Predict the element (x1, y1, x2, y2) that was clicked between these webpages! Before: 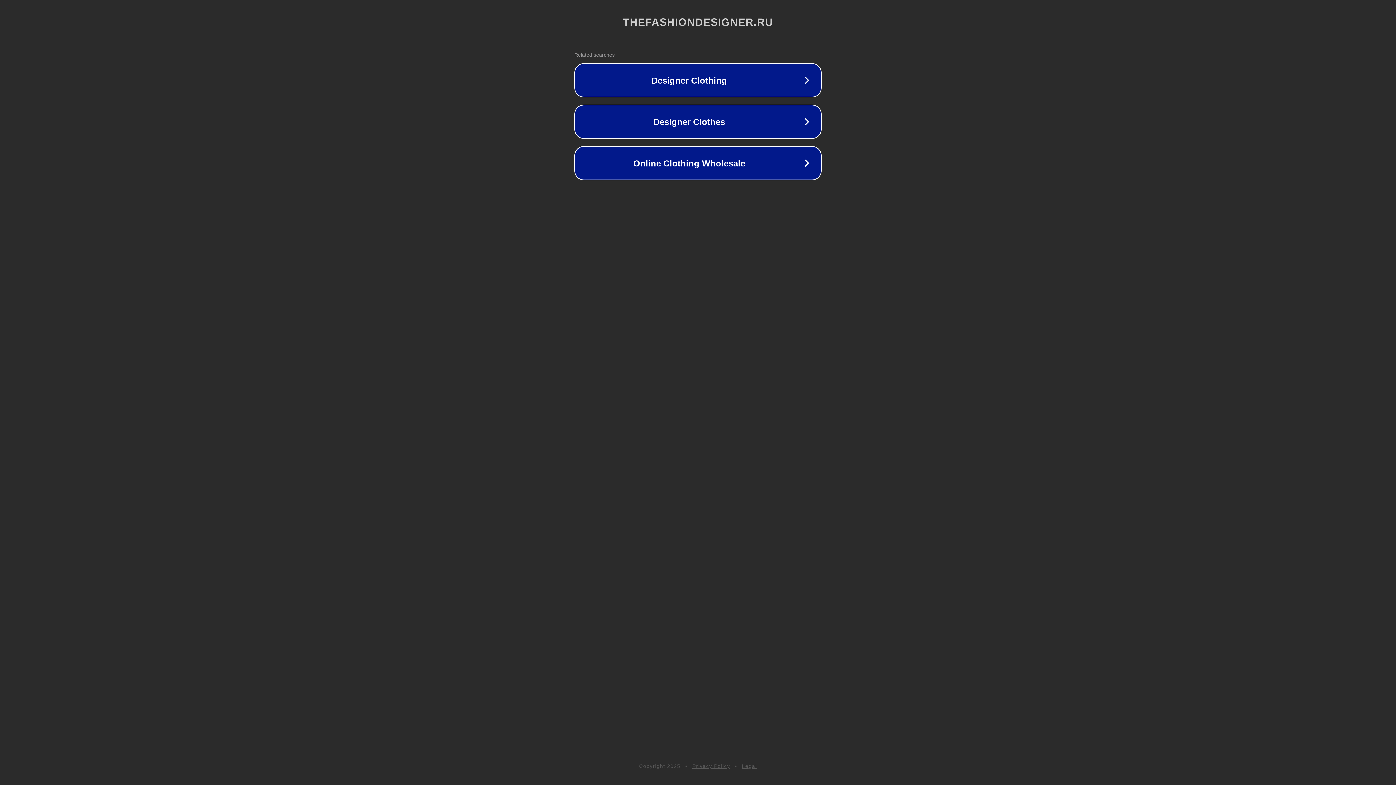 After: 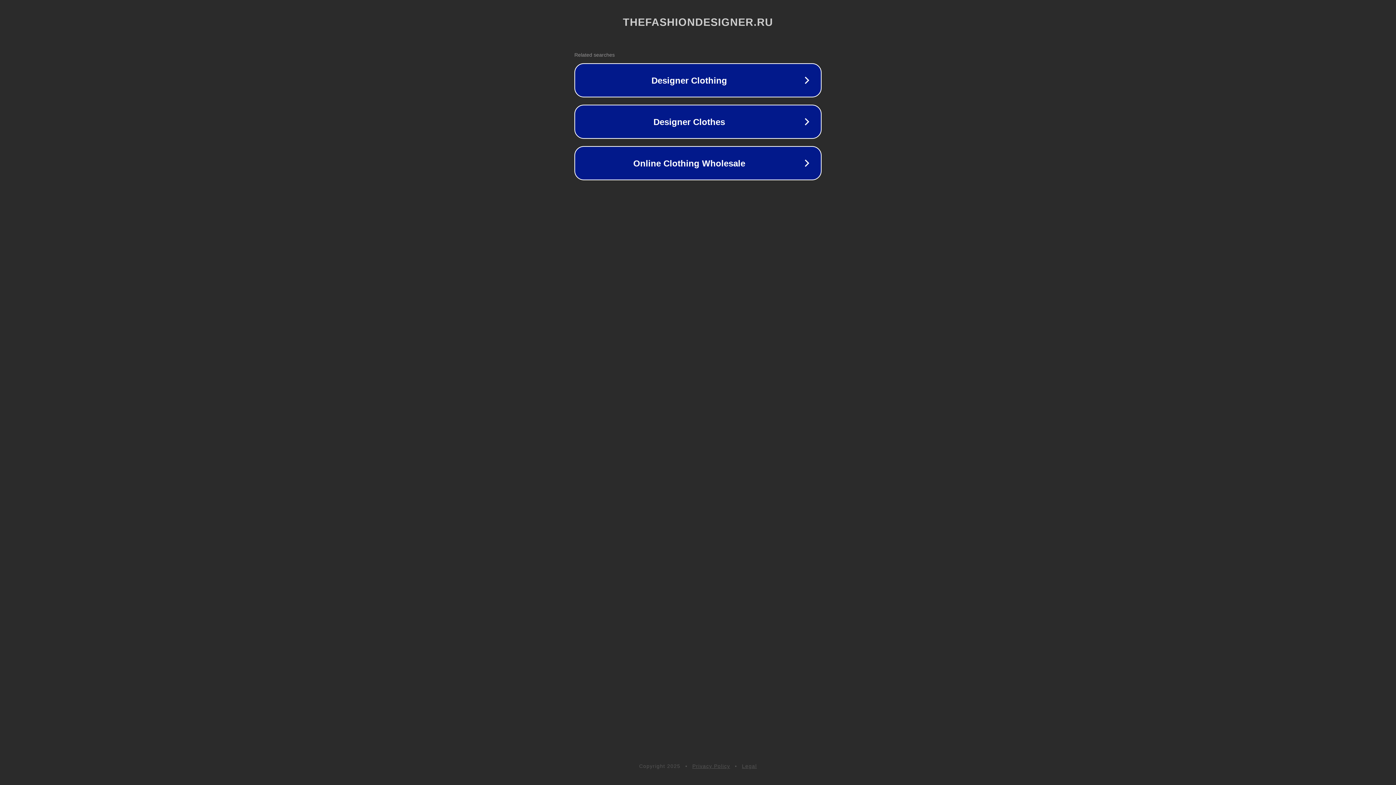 Action: label: Privacy Policy bbox: (692, 763, 730, 769)